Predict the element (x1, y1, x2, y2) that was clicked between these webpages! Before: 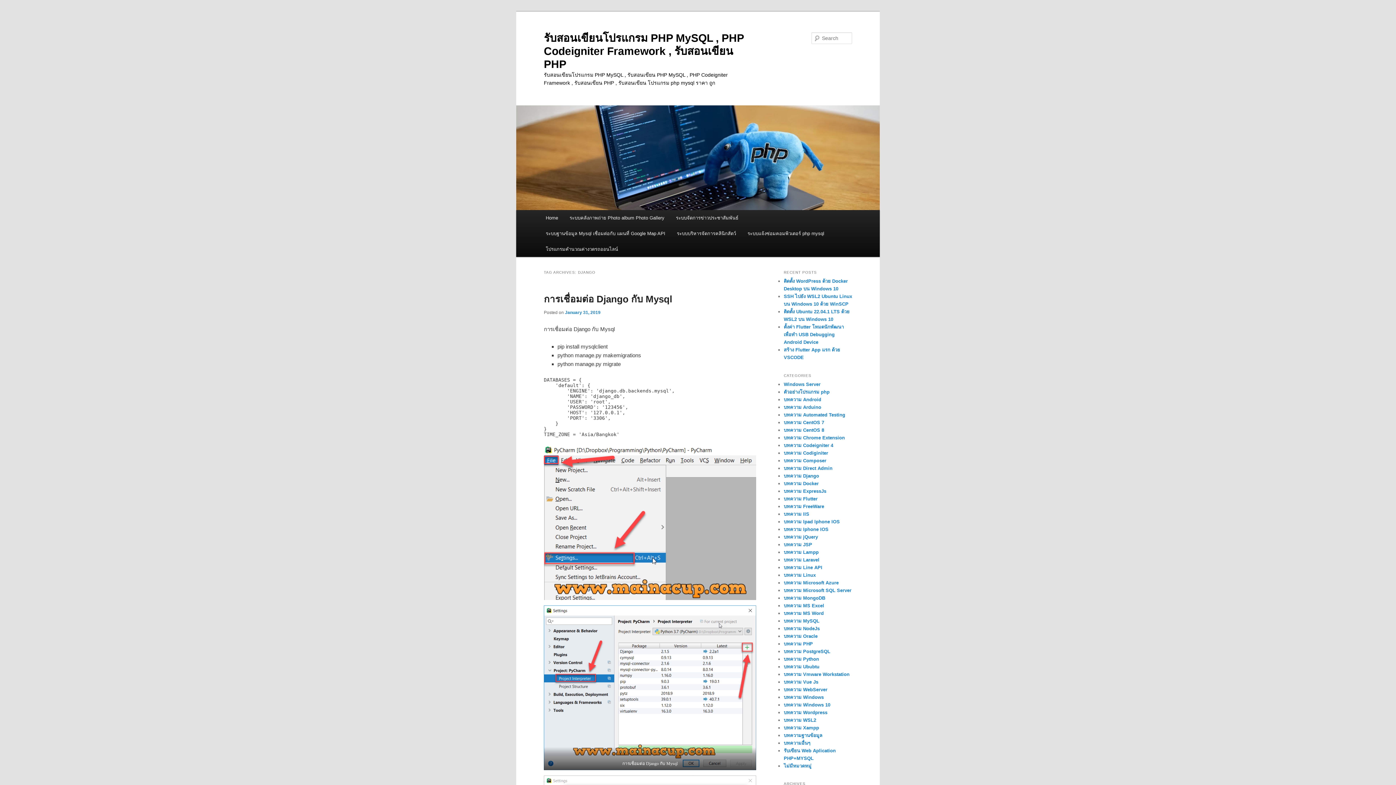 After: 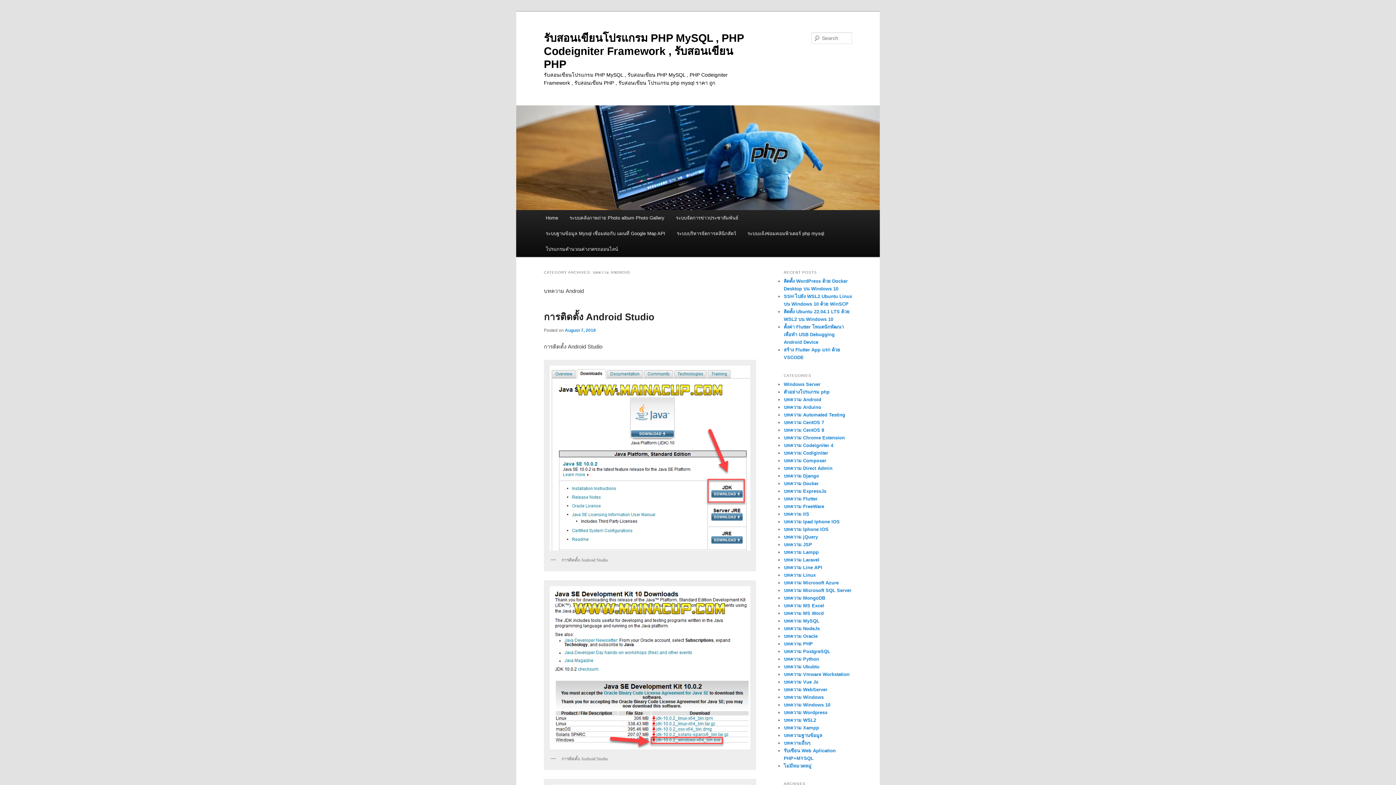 Action: bbox: (784, 397, 821, 402) label: บทความ Android